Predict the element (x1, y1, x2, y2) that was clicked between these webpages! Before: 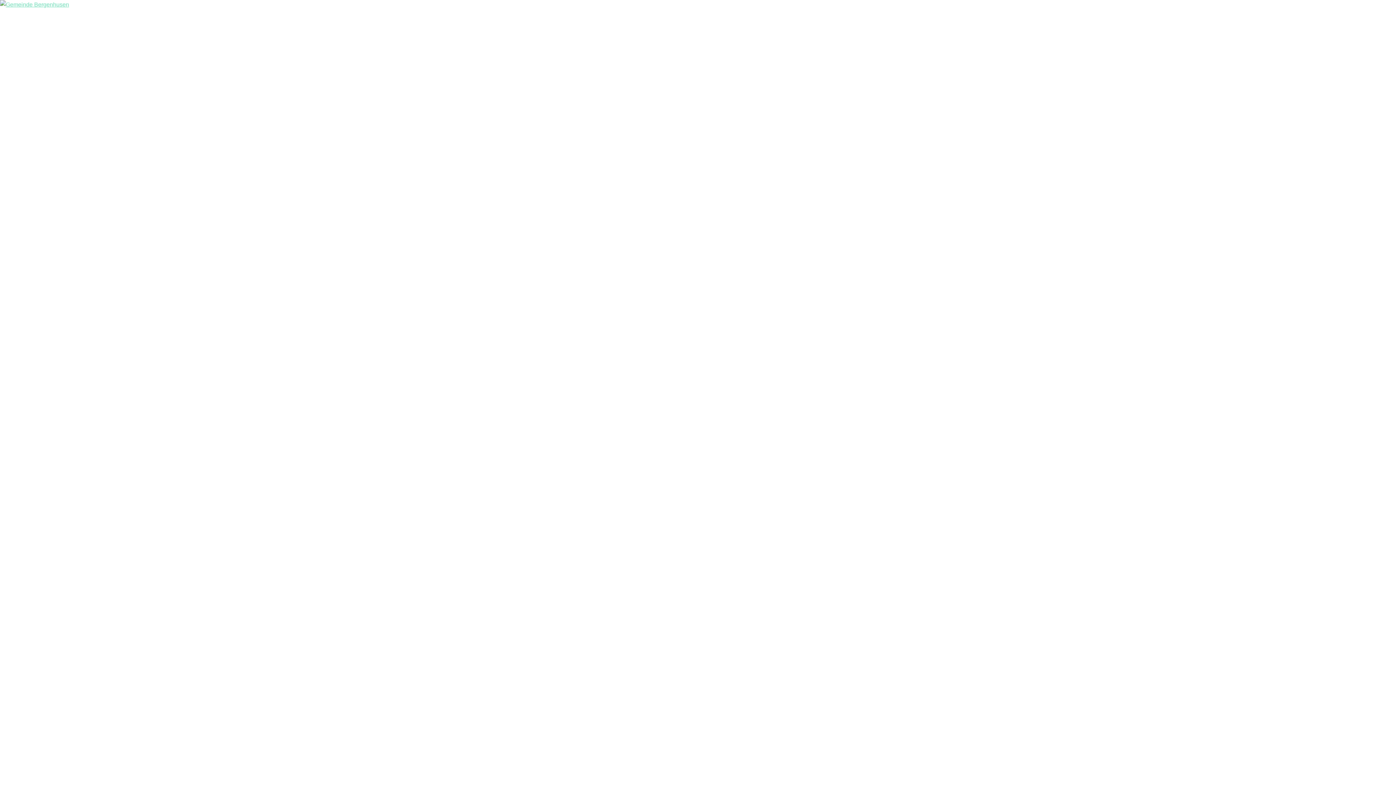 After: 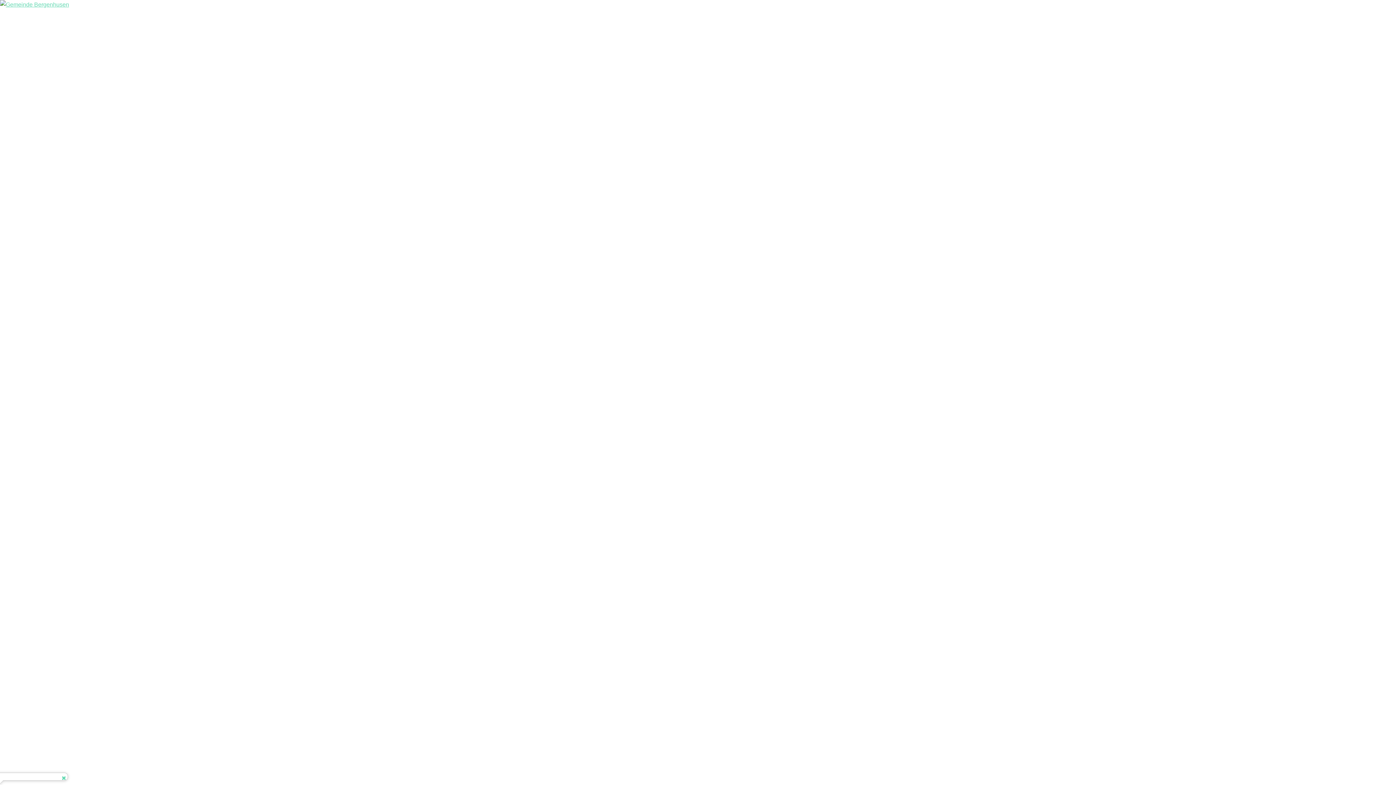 Action: bbox: (0, 1, 69, 7)